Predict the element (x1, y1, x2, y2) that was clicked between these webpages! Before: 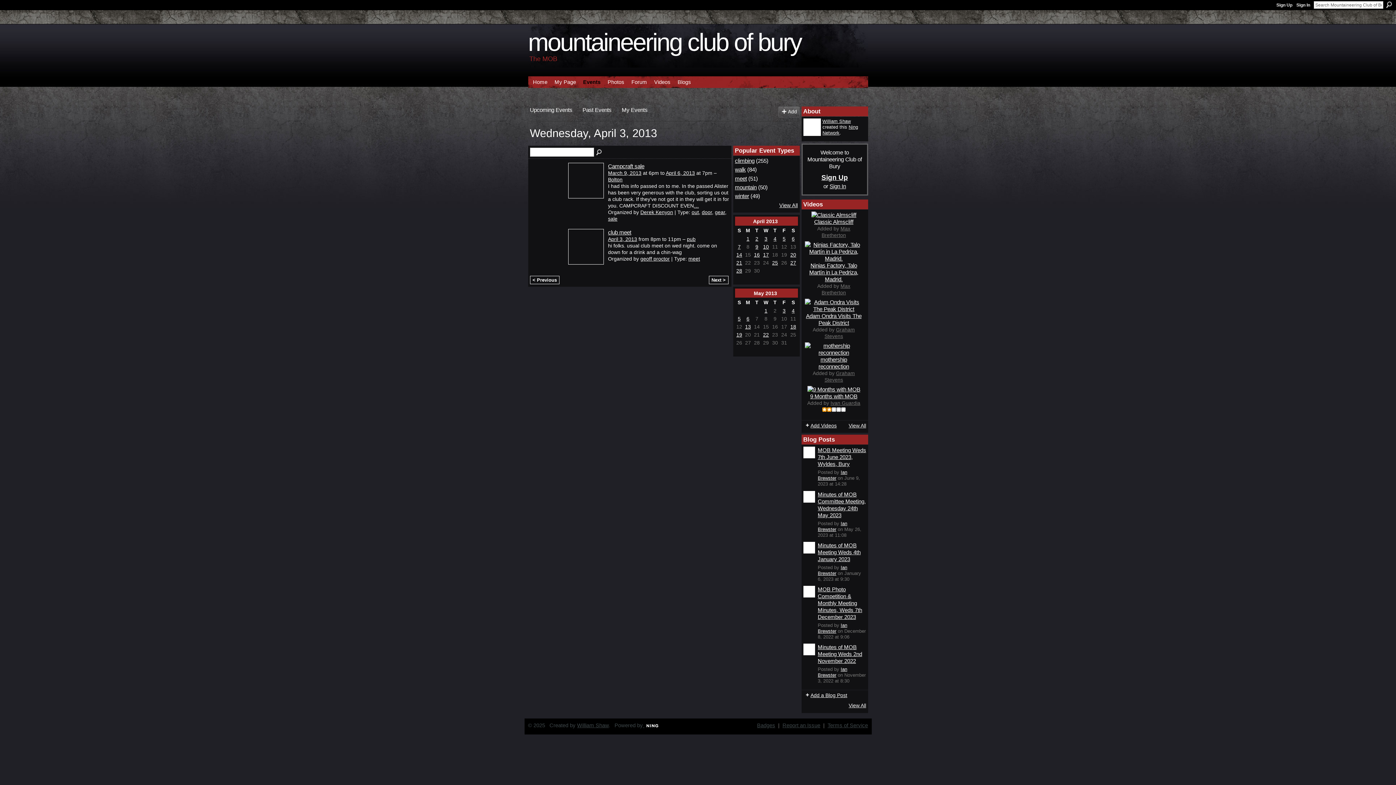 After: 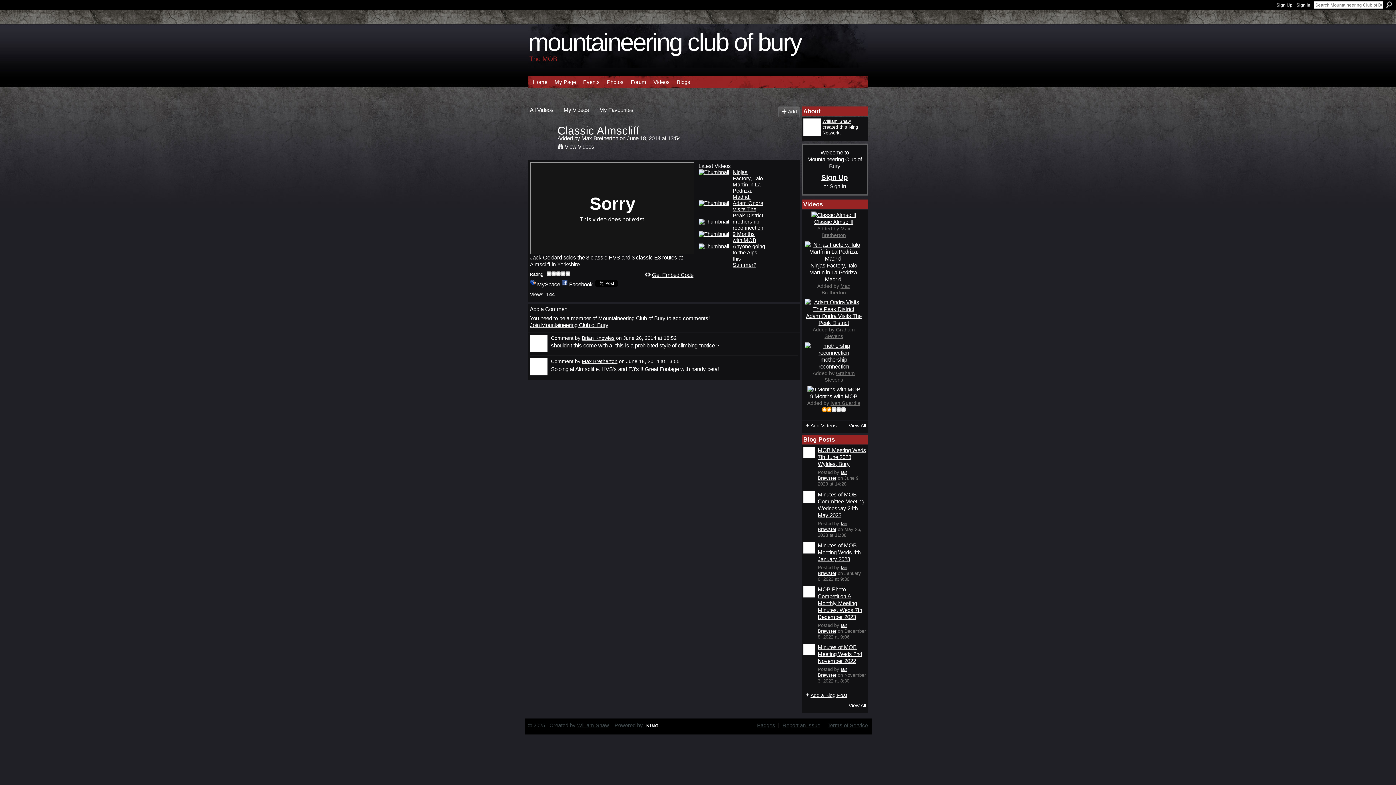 Action: bbox: (811, 211, 856, 218)